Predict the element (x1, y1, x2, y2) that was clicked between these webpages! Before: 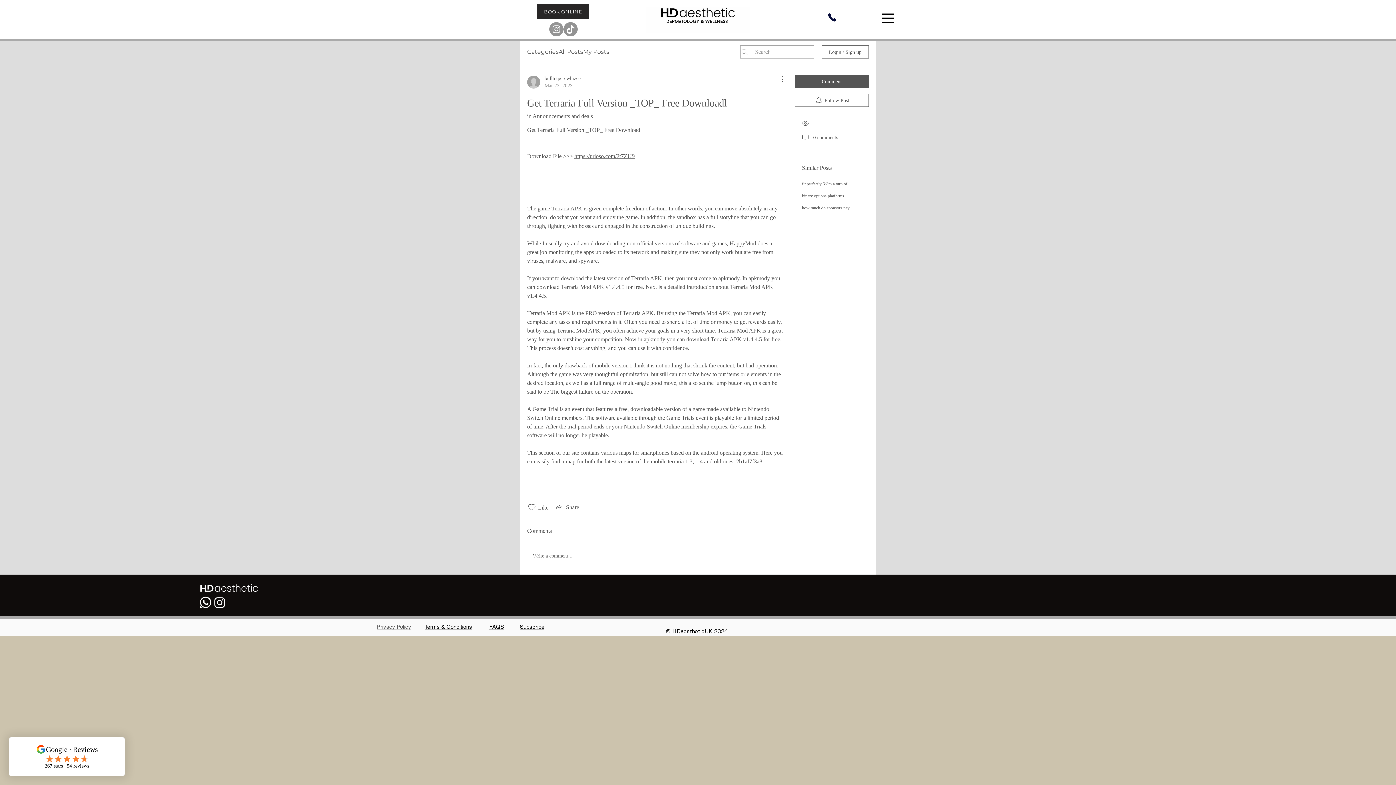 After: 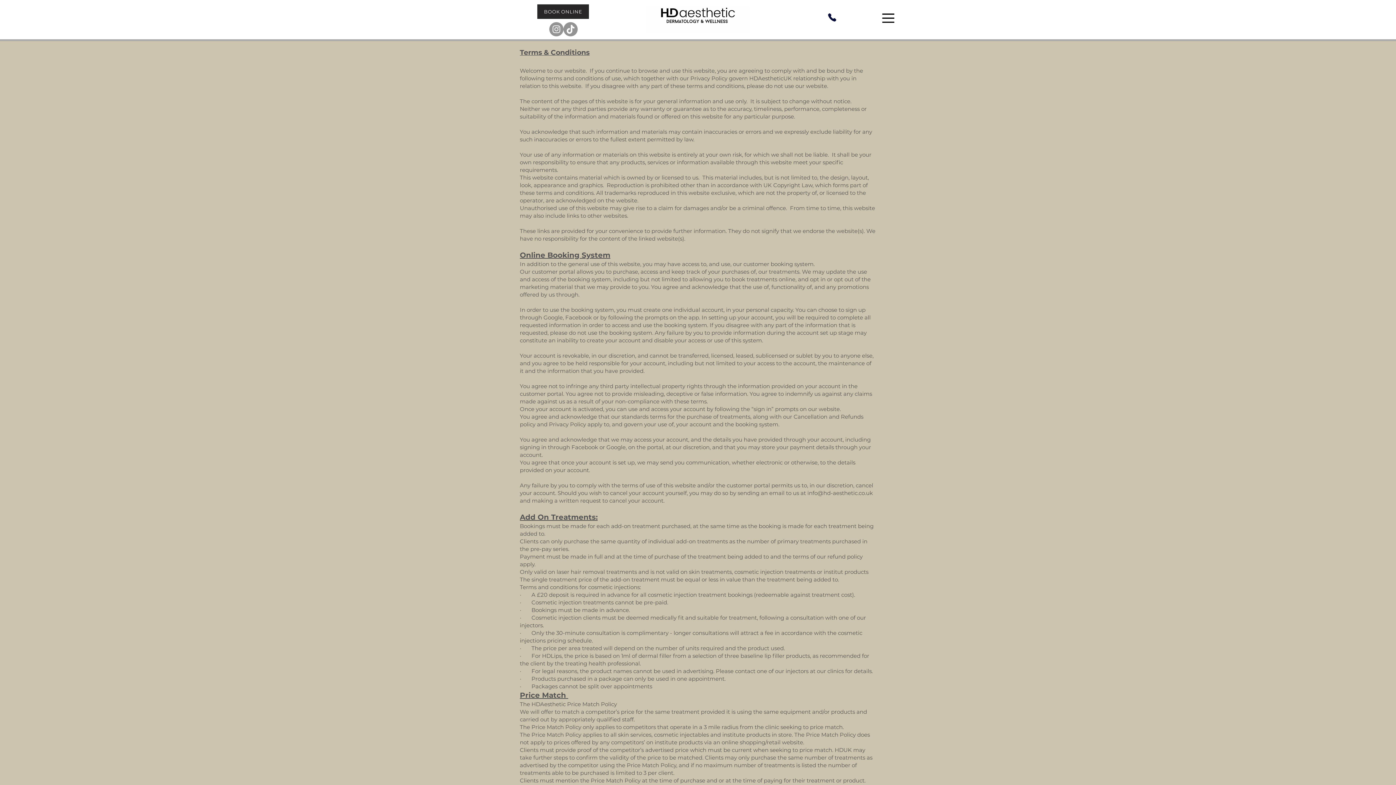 Action: bbox: (424, 624, 472, 630) label: Terms & Conditions